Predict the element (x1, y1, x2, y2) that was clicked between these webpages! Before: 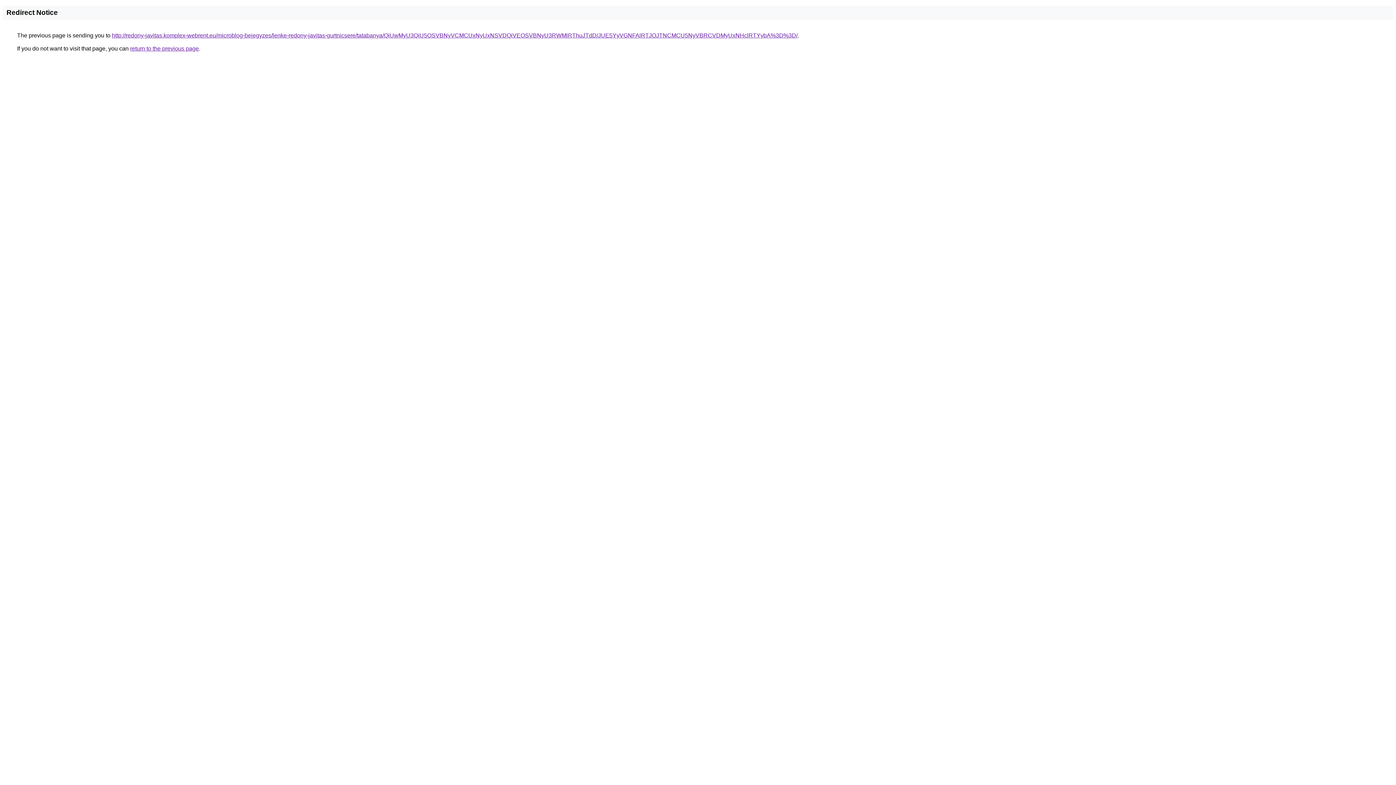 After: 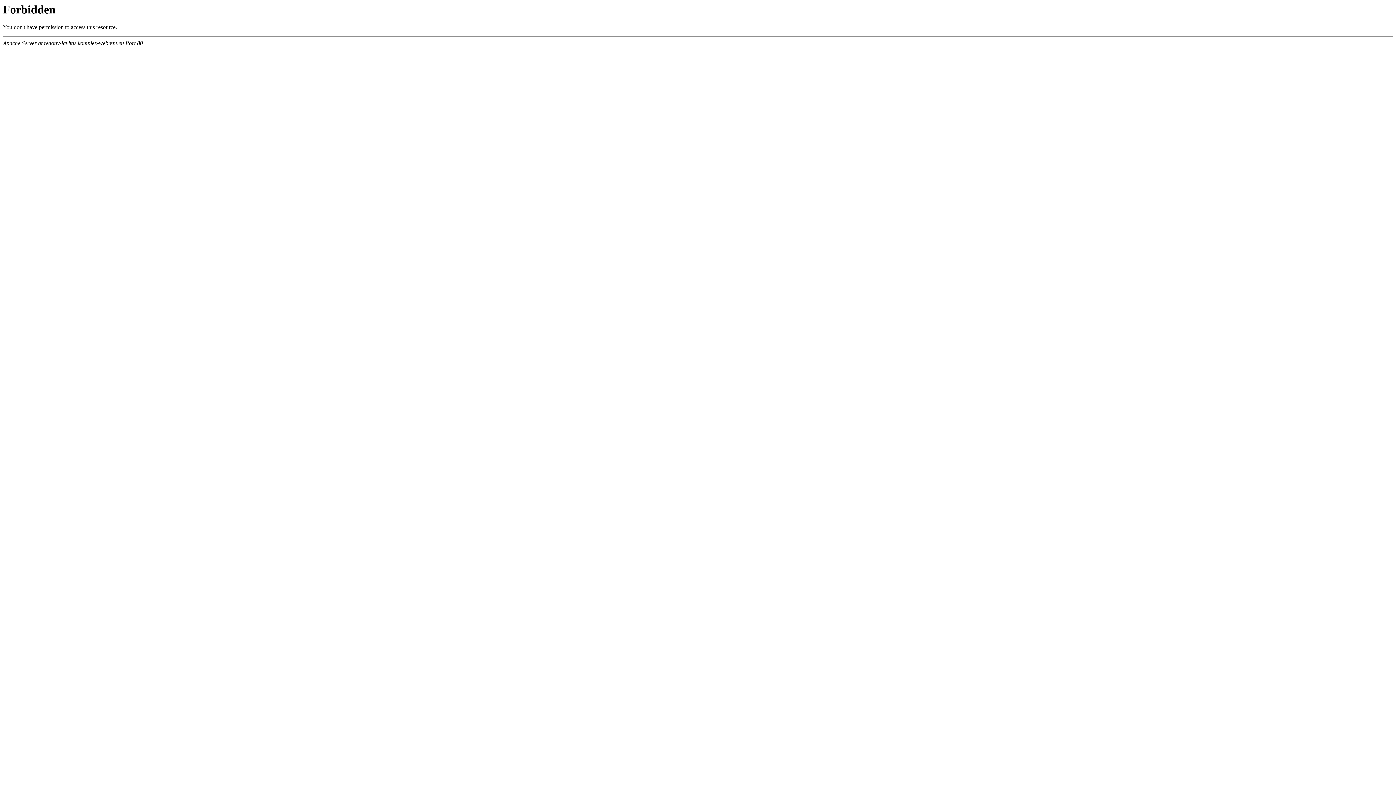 Action: bbox: (112, 32, 797, 38) label: http://redony-javitas.komplex-webrent.eu/microblog-bejegyzes/lenke-redony-javitas-gurtnicsere/tatabanya/QiUwMyU3QiU5OSVBNyVCMCUxNyUxNSVDQiVEOSVBNyU3RWMlRThuJTdD/JUE5YyVGNFAlRTJOJTNCMCU5NyVBRCVDMyUxNHclRTYybA%3D%3D/